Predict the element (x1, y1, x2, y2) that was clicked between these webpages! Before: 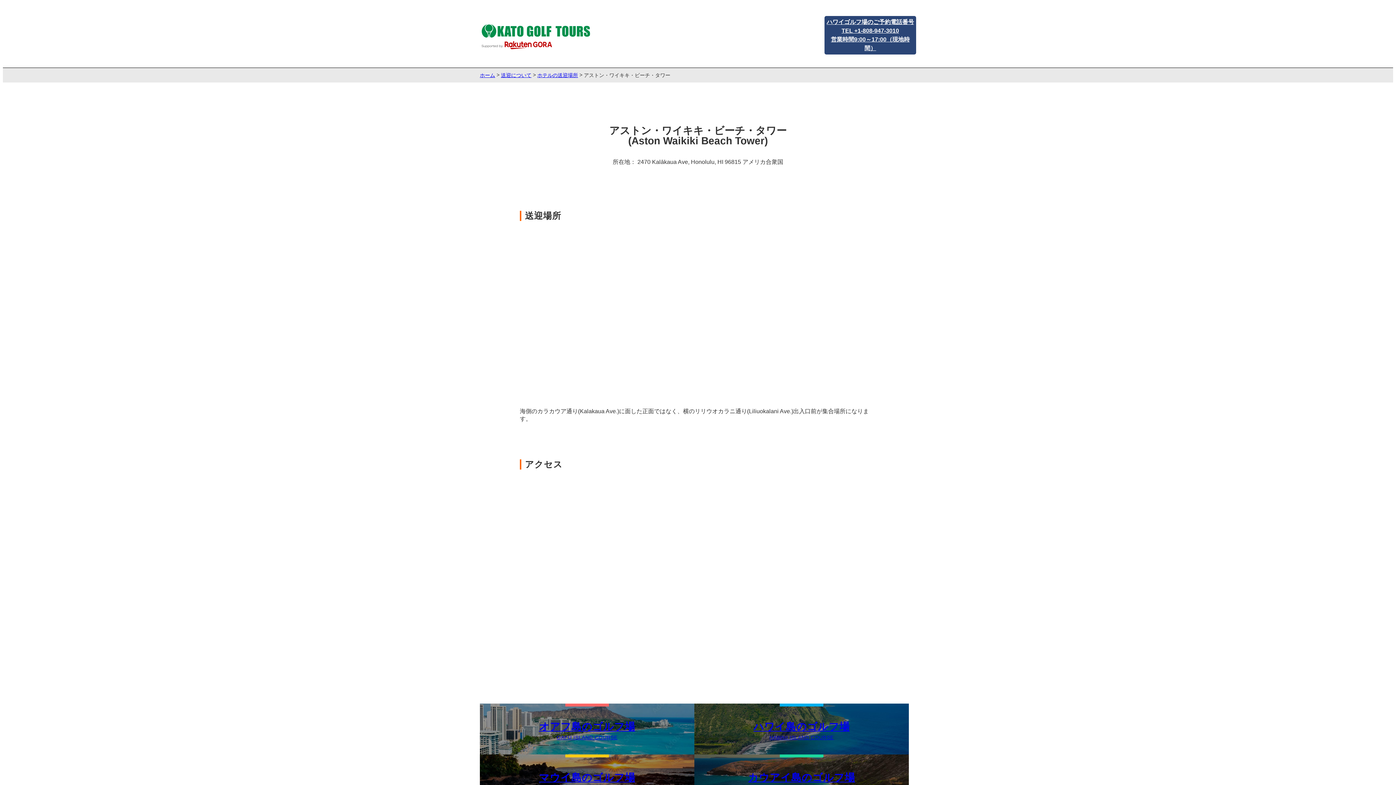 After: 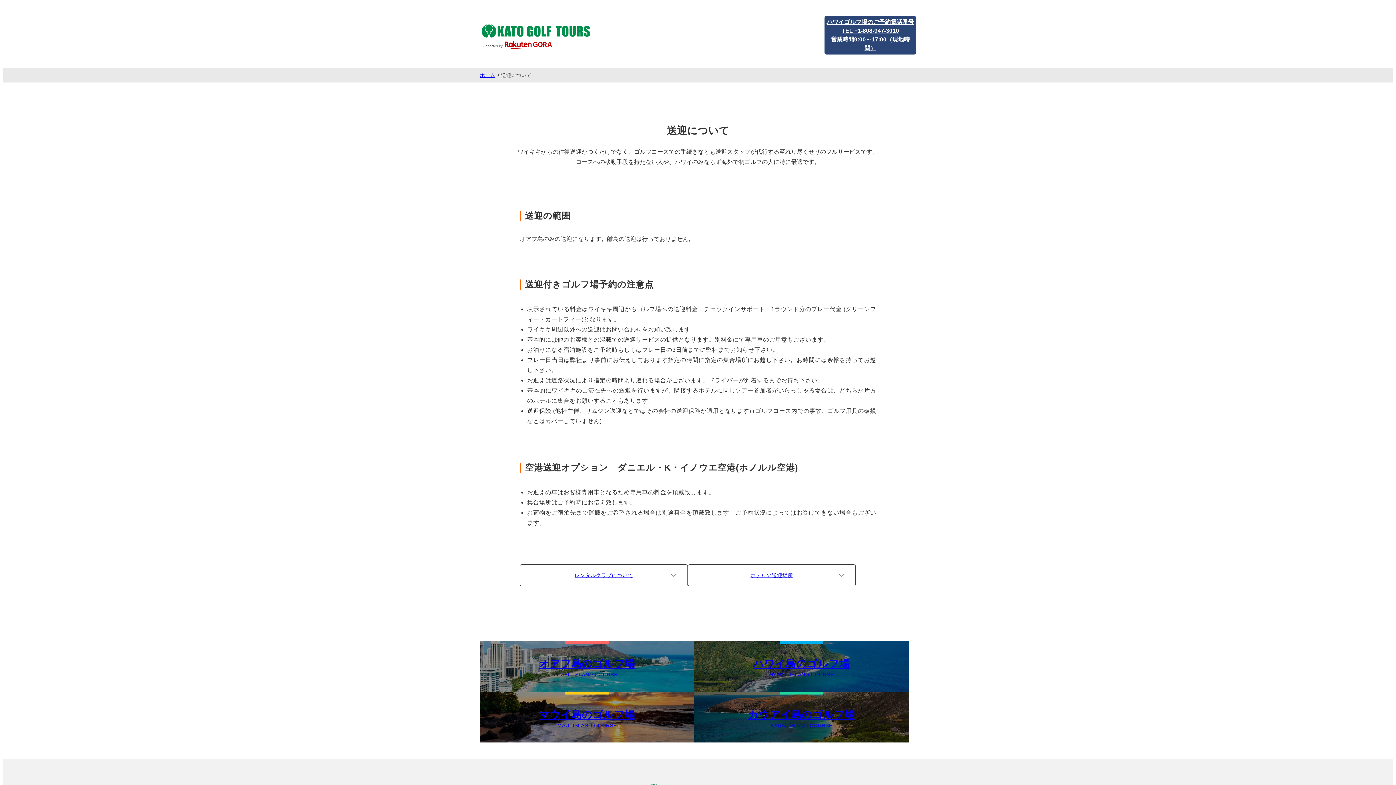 Action: label: 送迎について bbox: (501, 72, 531, 78)